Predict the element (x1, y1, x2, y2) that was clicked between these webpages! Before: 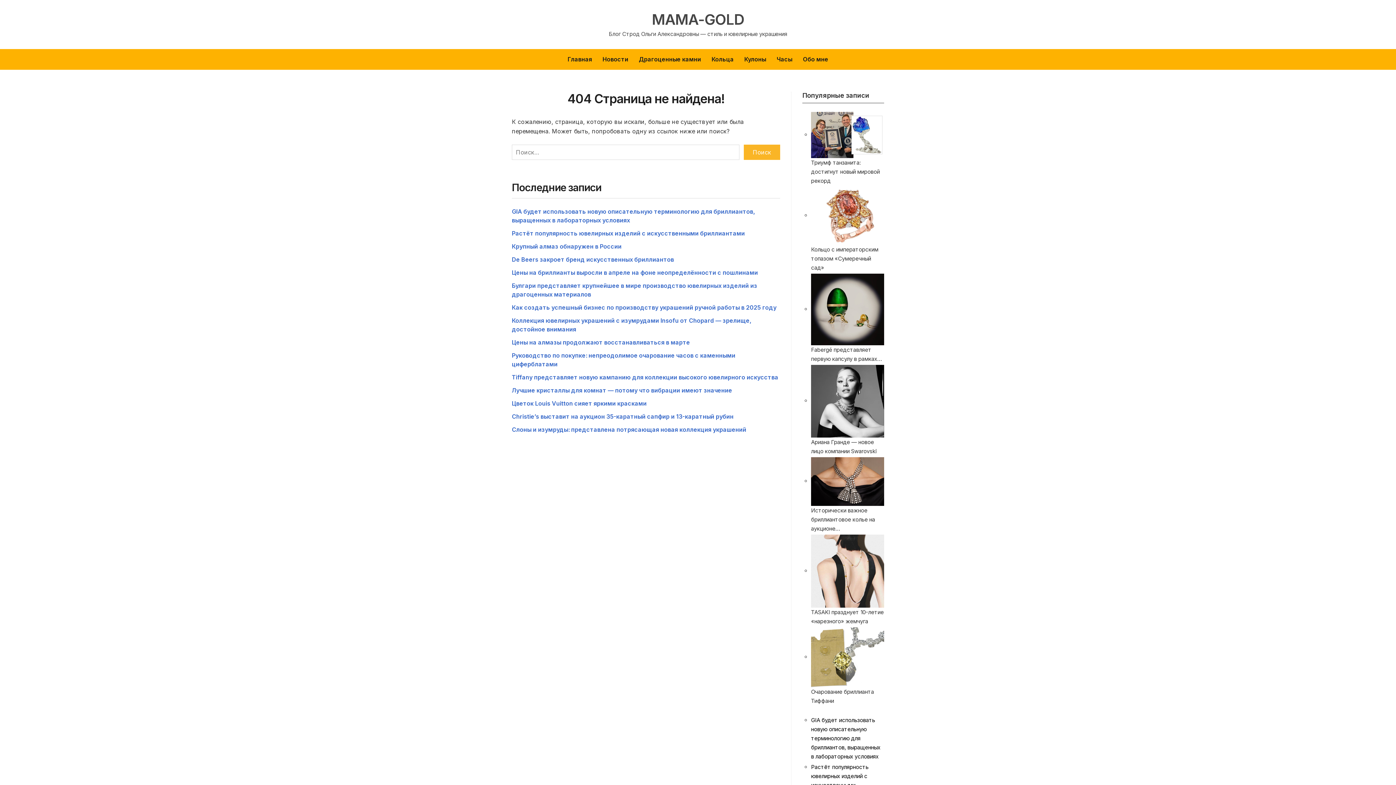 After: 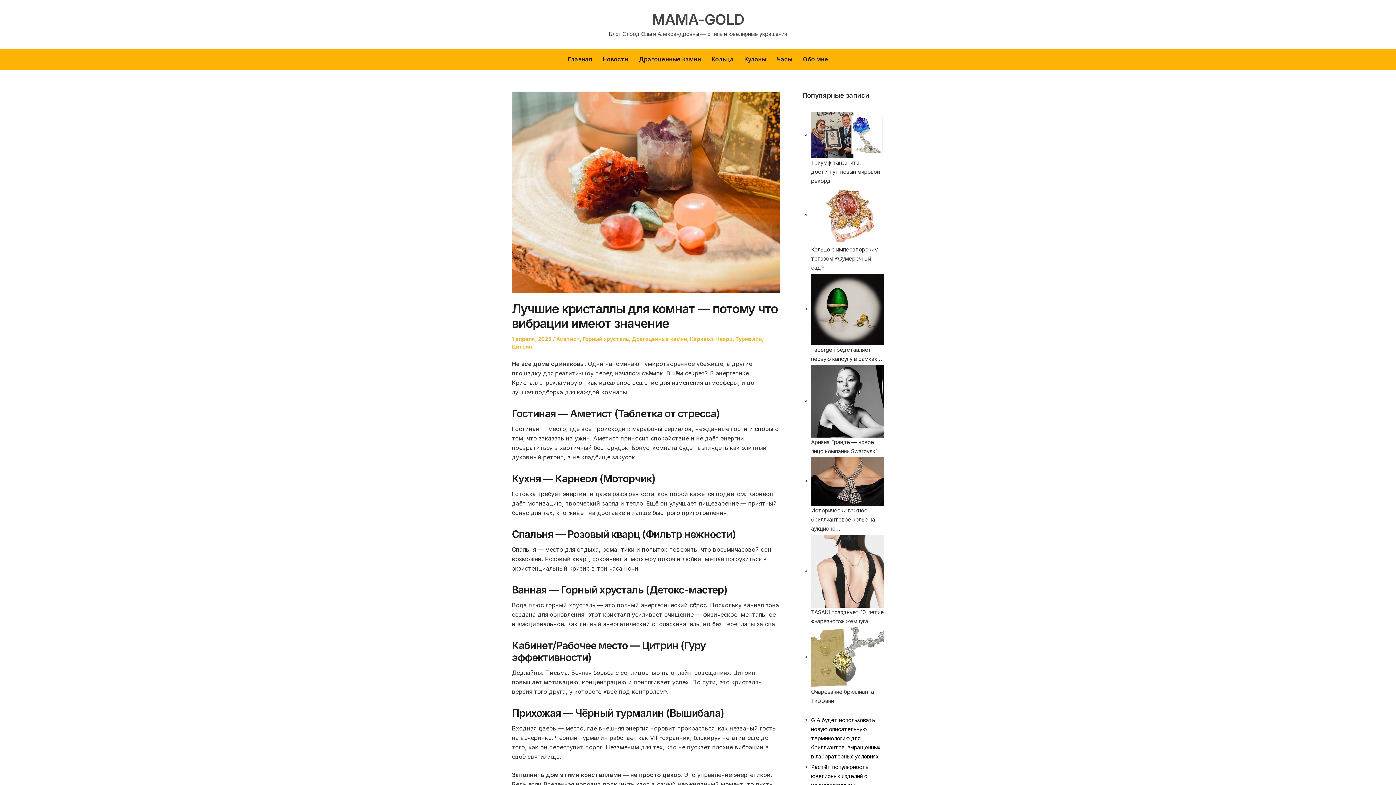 Action: label: Лучшие кристаллы для комнат — потому что вибрации имеют значение bbox: (512, 386, 732, 394)